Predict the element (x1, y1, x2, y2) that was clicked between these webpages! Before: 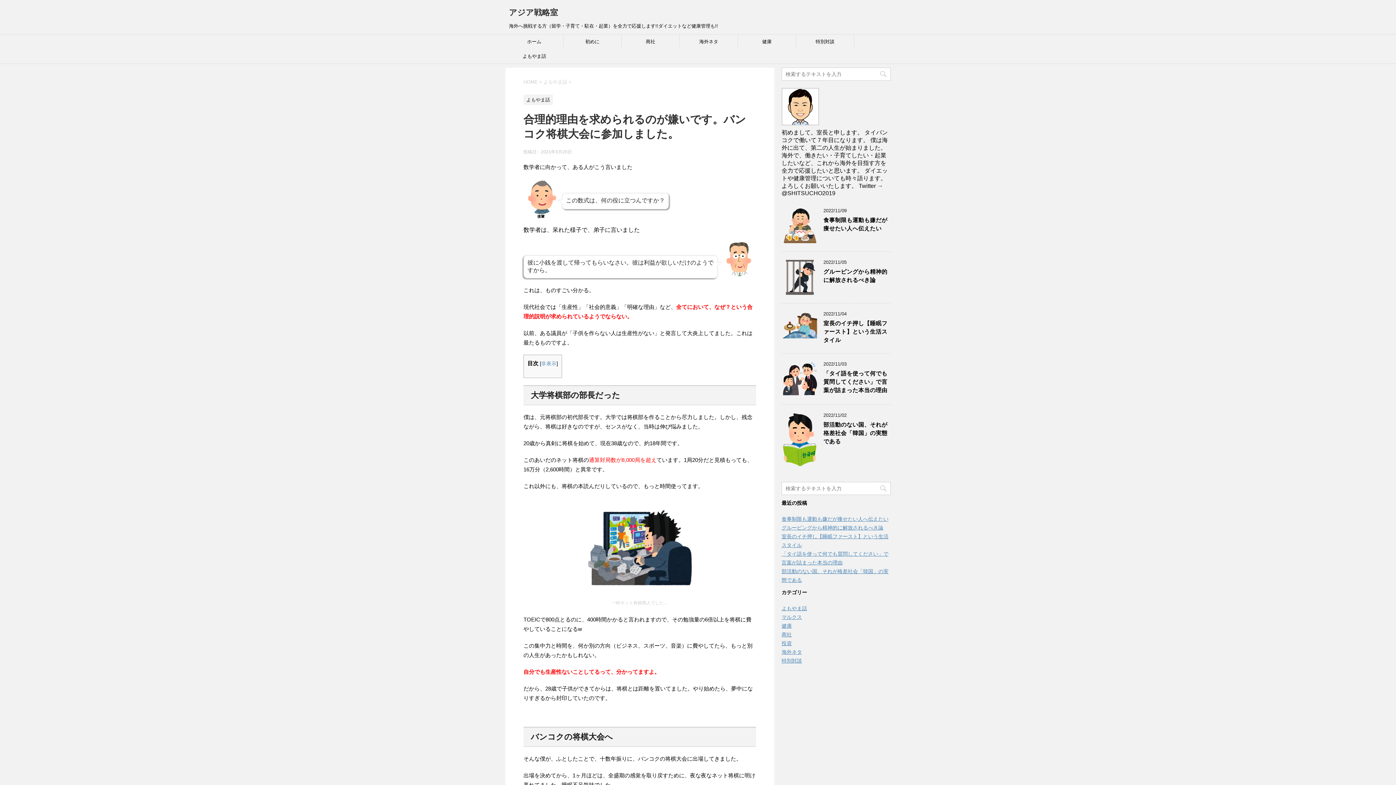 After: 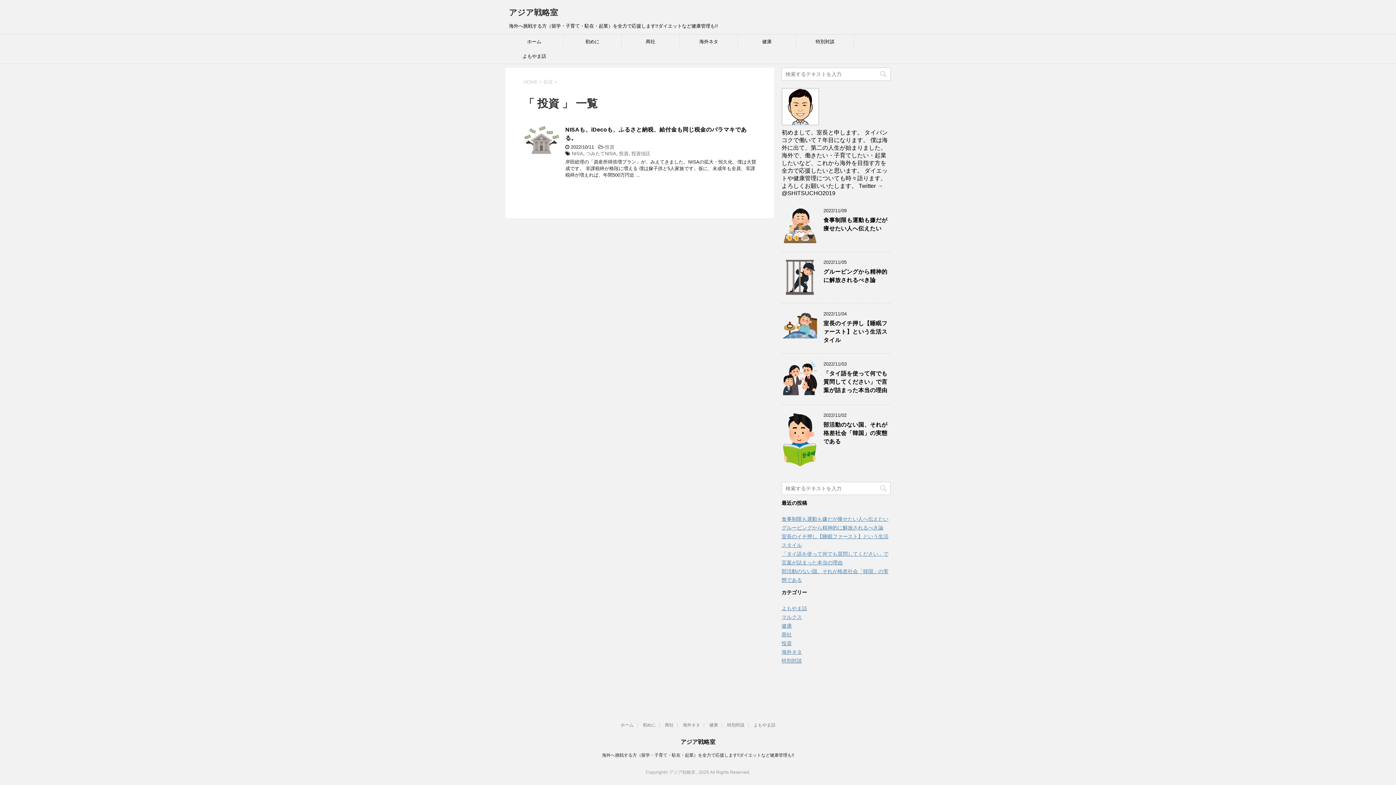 Action: bbox: (781, 640, 792, 646) label: 投資